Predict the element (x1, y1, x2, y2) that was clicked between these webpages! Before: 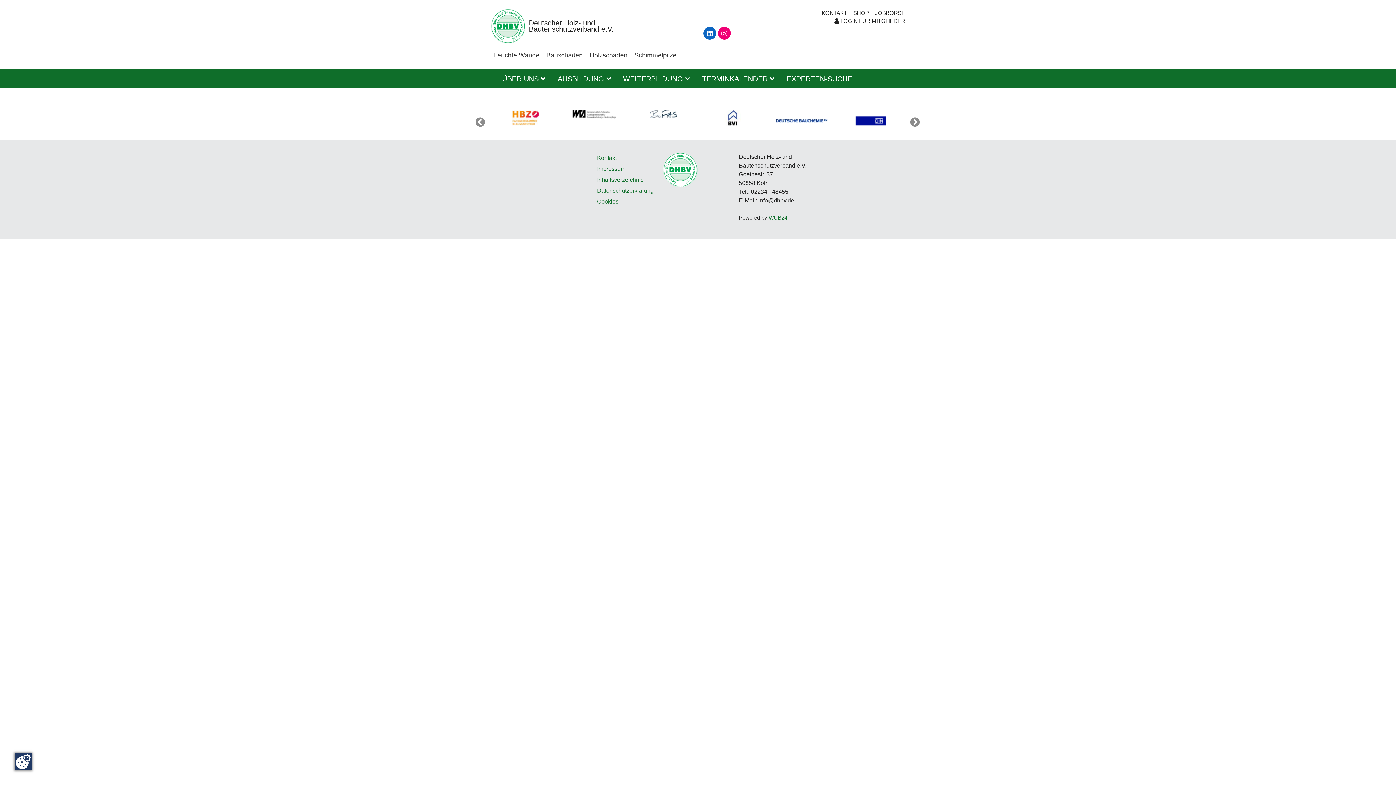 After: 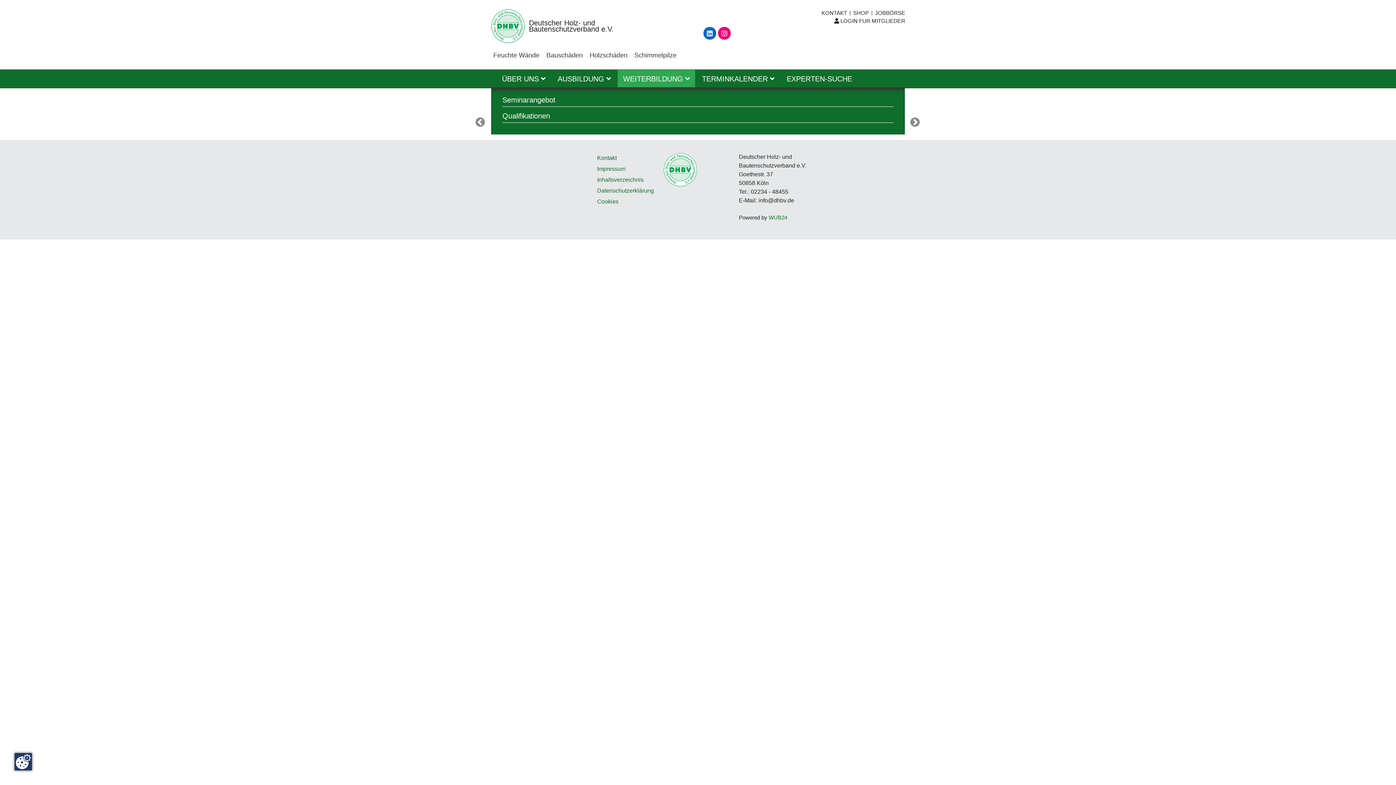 Action: label: WEITERBILDUNG  bbox: (617, 69, 695, 87)